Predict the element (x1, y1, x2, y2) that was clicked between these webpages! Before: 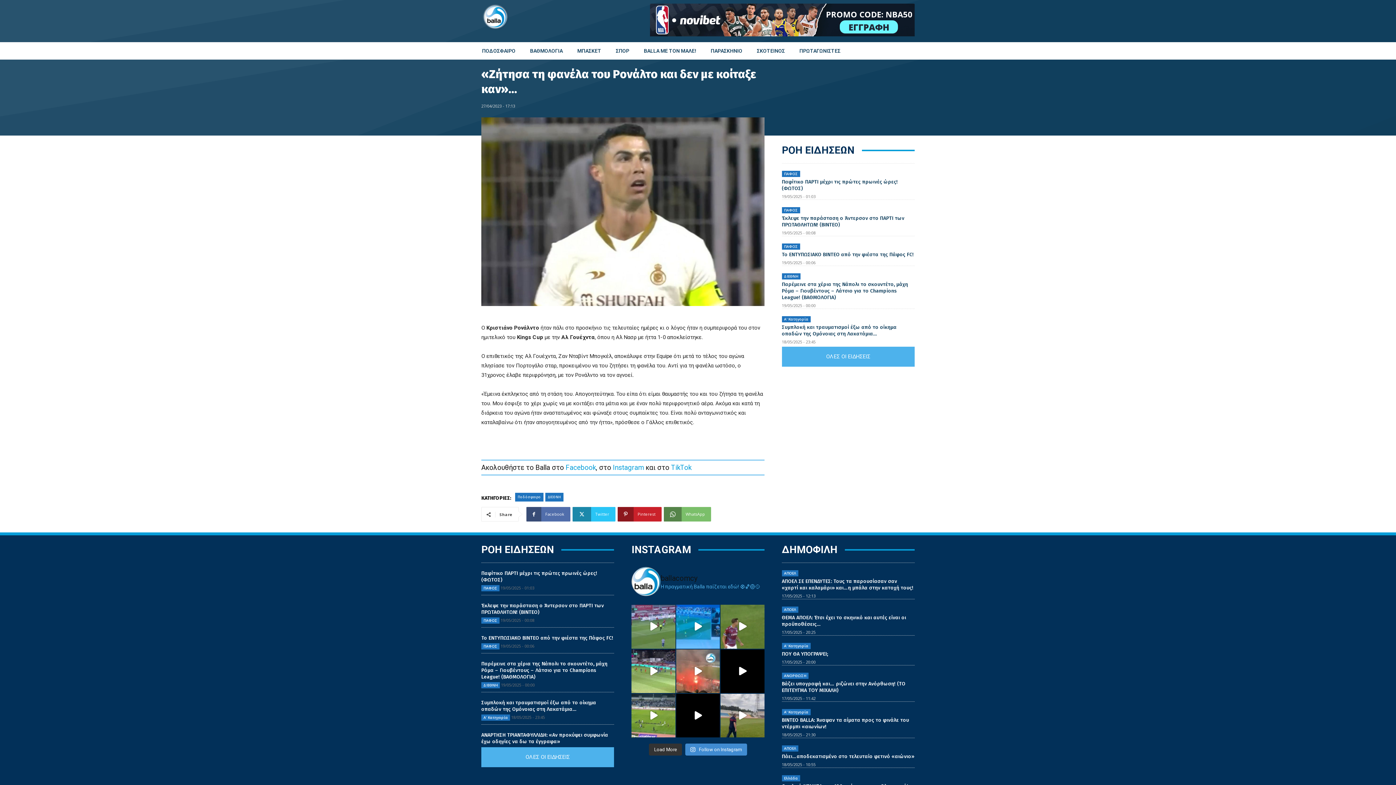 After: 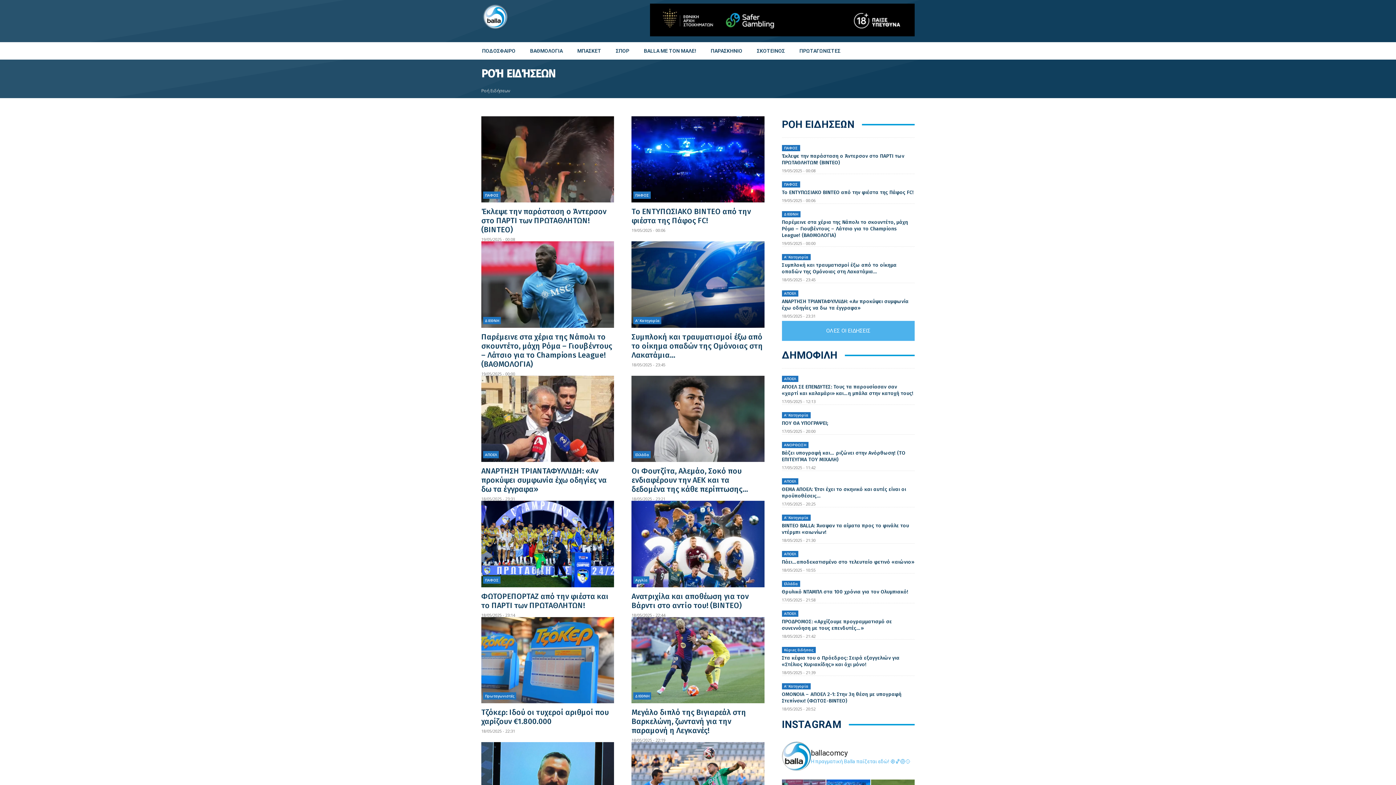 Action: bbox: (782, 437, 914, 457) label: ΟΛΕΣ ΟΙ ΕΙΔΗΣΕΙΣ